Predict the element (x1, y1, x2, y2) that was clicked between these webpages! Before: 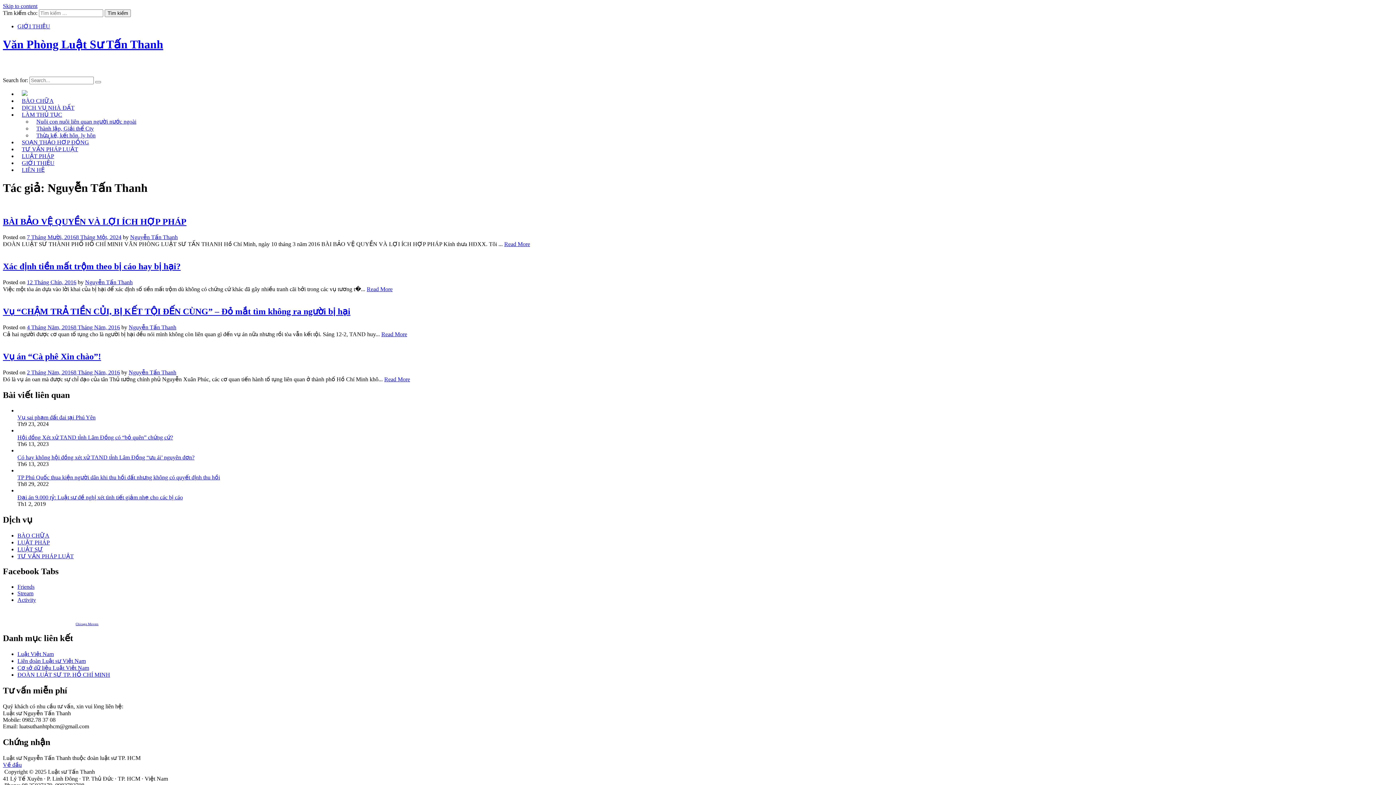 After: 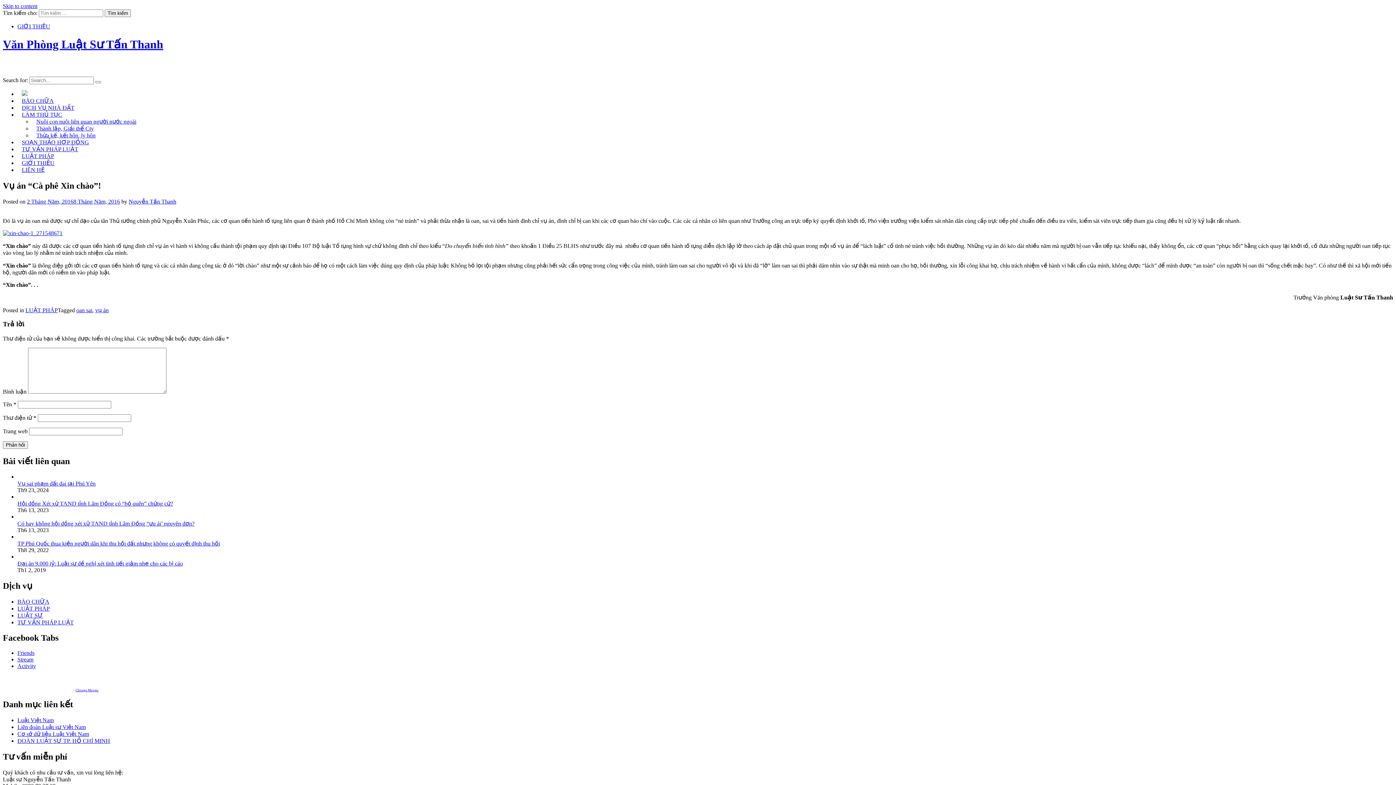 Action: bbox: (26, 369, 120, 375) label: 2 Tháng Năm, 20168 Tháng Năm, 2016